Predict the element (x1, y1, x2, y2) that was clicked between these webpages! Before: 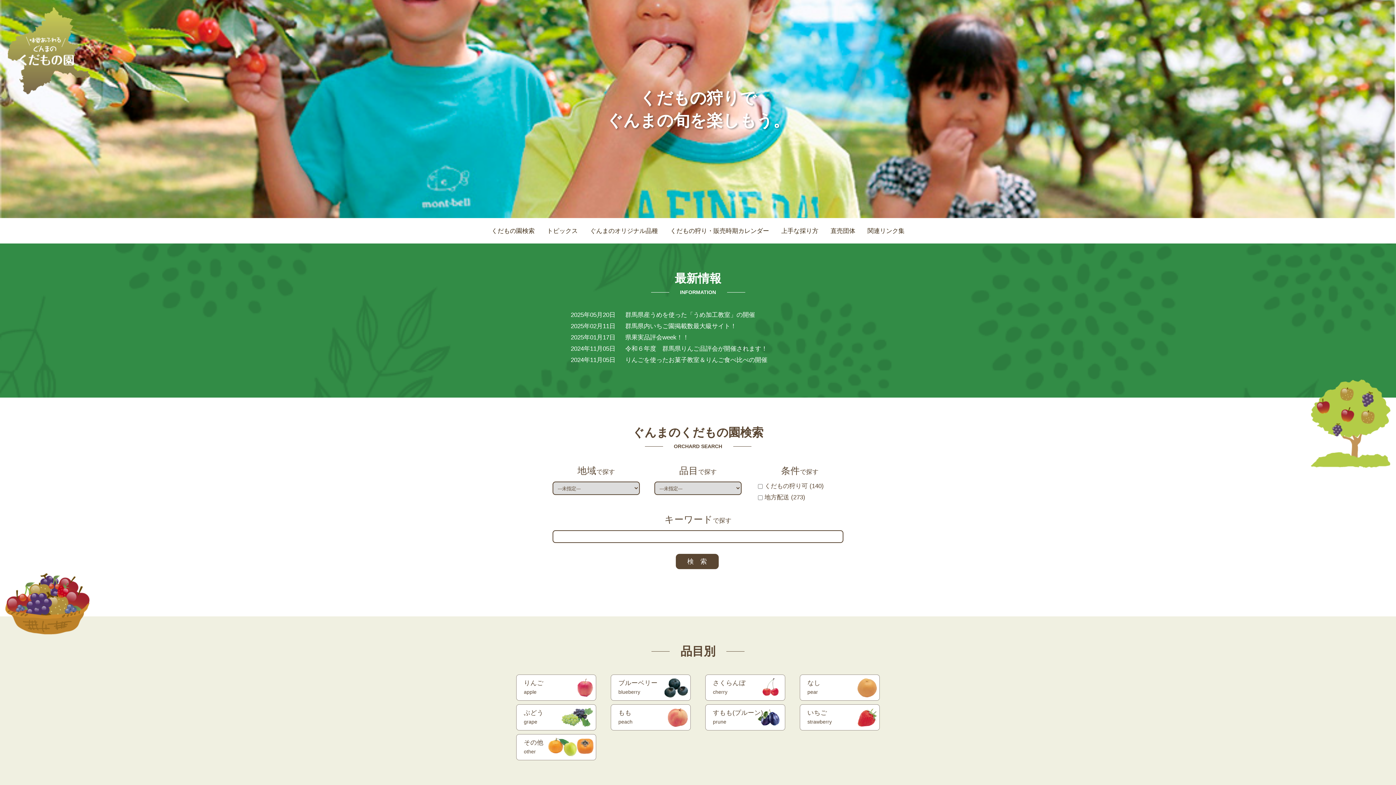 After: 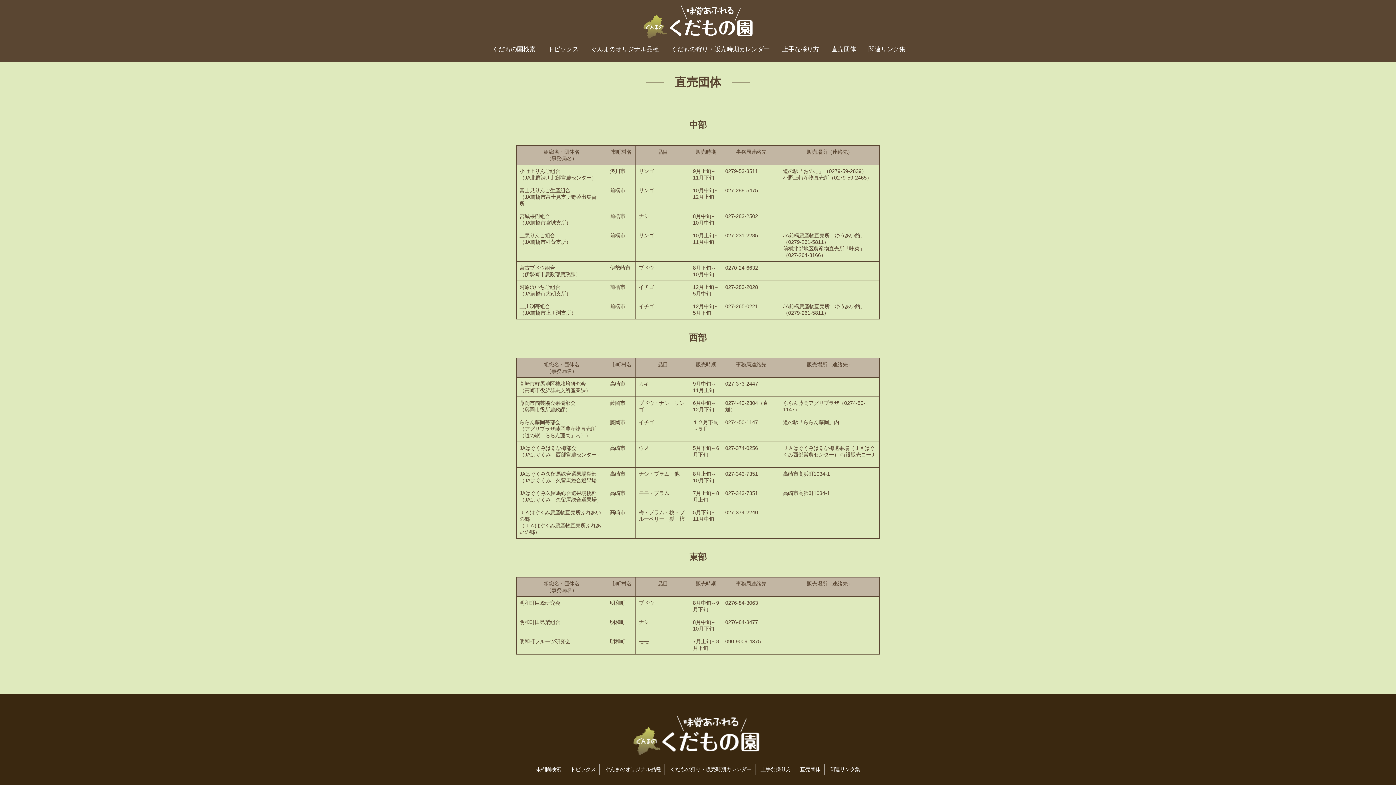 Action: bbox: (824, 226, 861, 235) label: 直売団体